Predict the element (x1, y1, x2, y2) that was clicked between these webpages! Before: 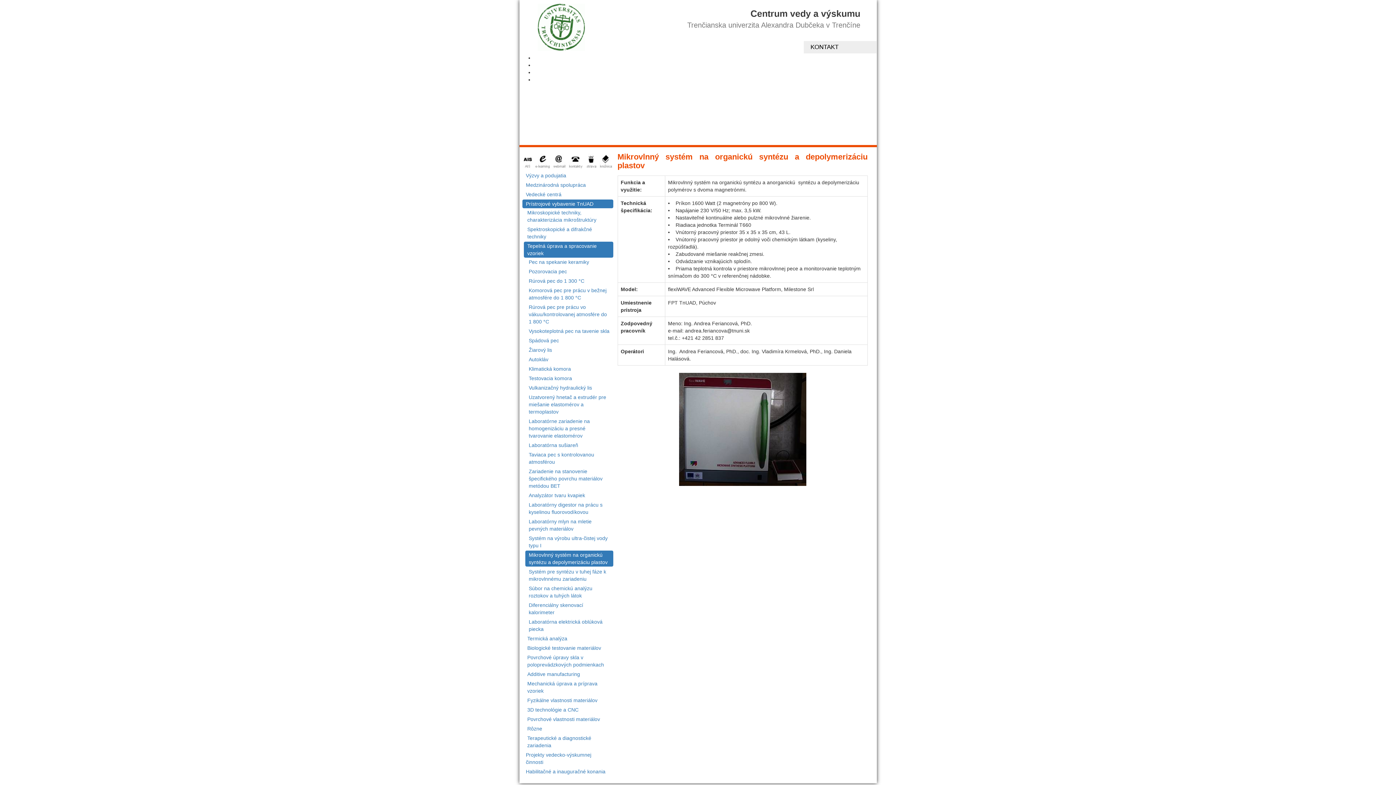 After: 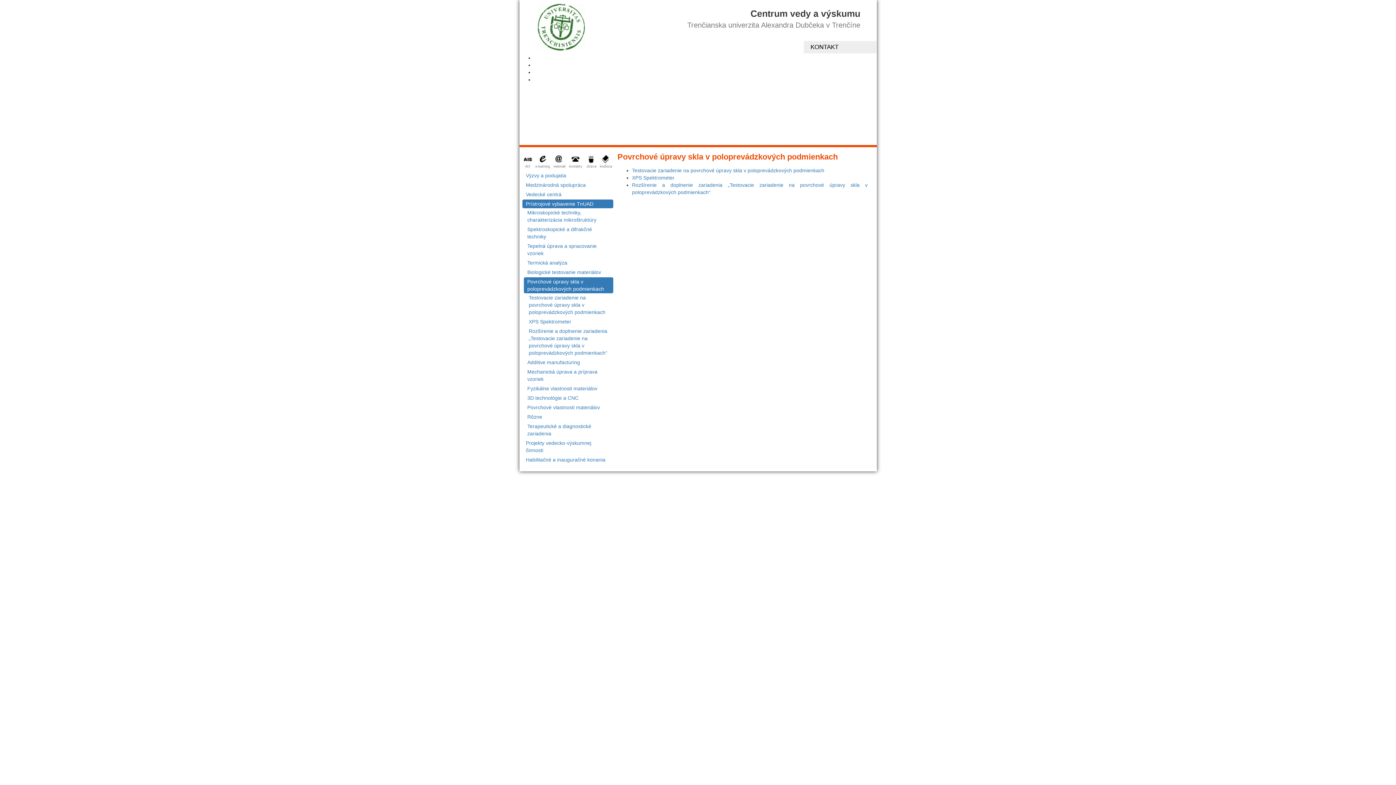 Action: label: Povrchové úpravy skla v poloprevádzkových podmienkach bbox: (523, 653, 613, 669)